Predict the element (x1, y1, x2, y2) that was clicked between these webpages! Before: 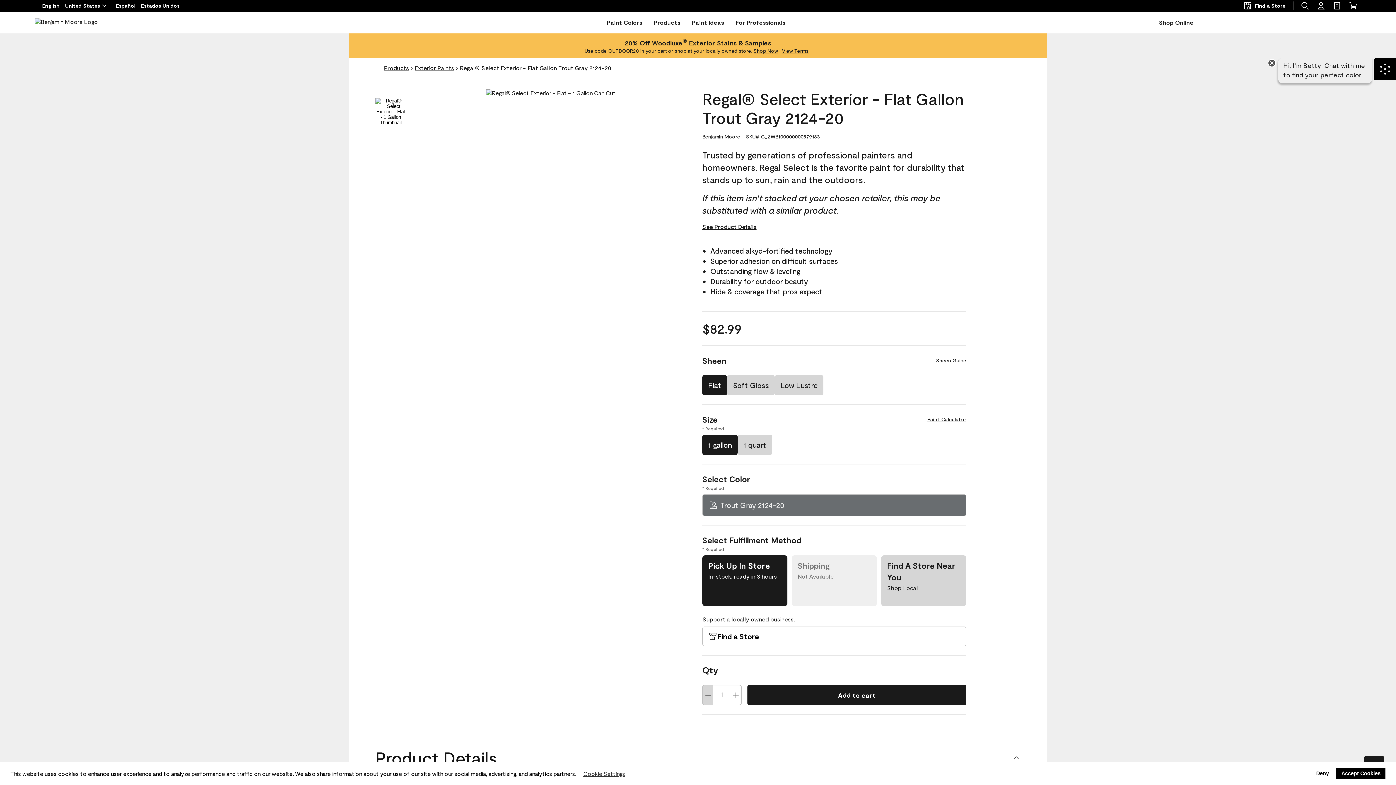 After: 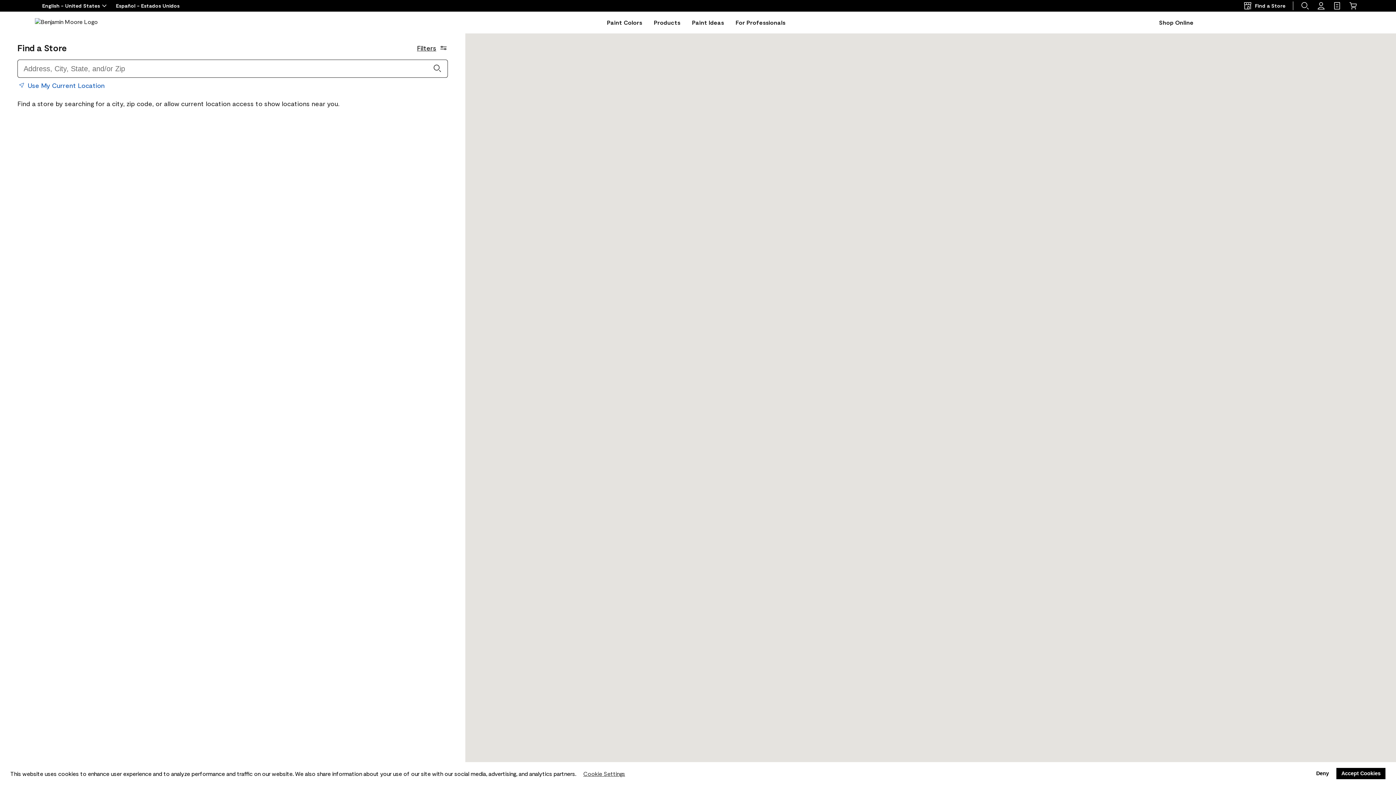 Action: bbox: (1240, 1, 1293, 10) label: Find a Store